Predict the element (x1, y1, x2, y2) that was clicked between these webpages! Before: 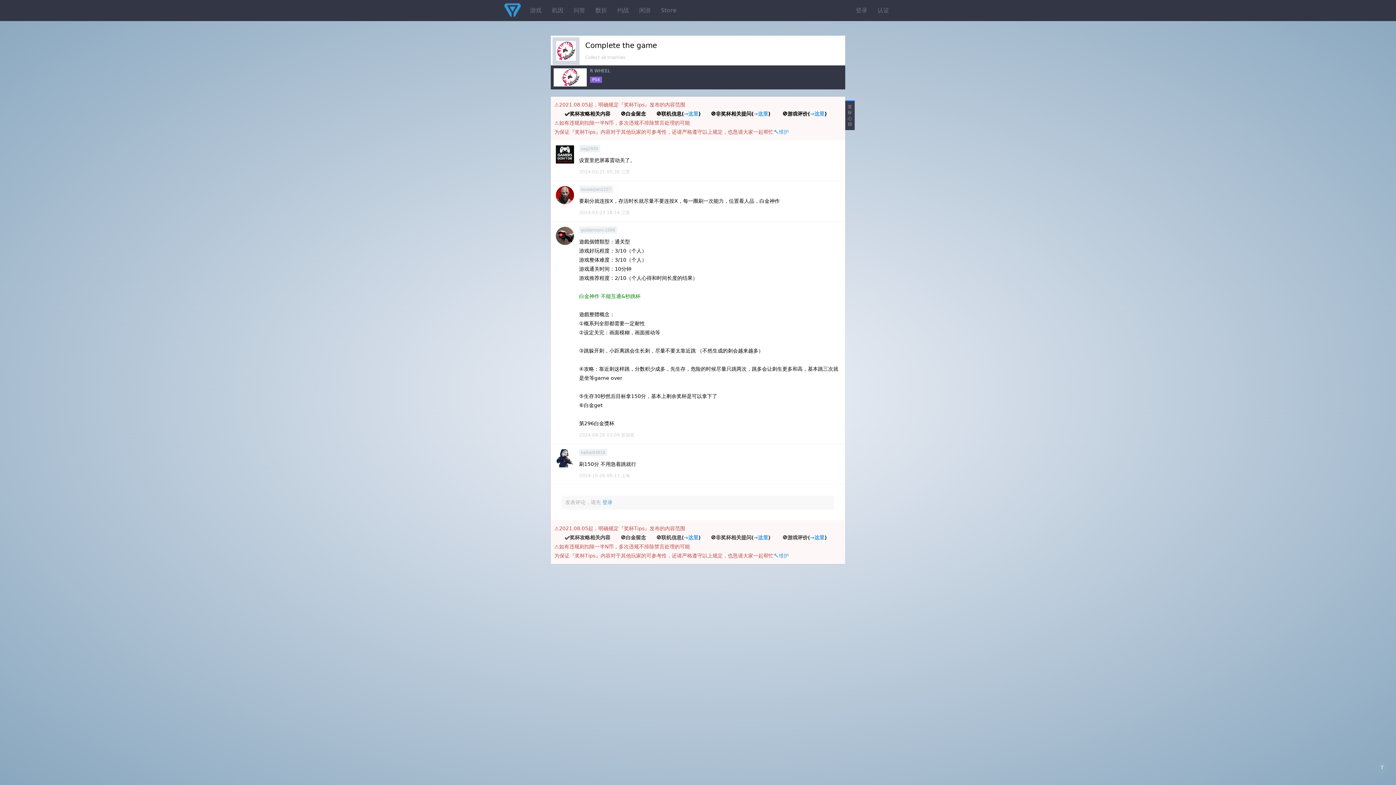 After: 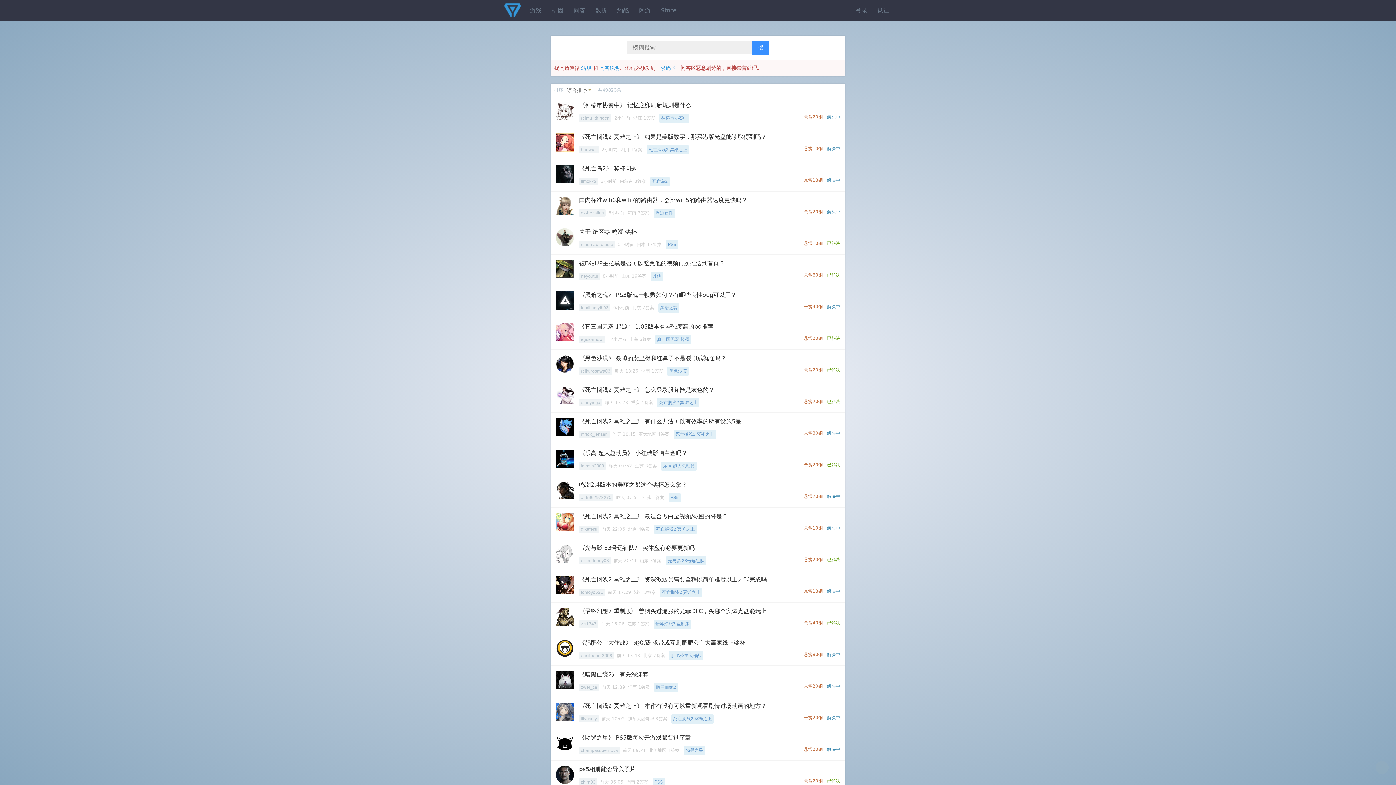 Action: label: →这里 bbox: (753, 534, 768, 540)